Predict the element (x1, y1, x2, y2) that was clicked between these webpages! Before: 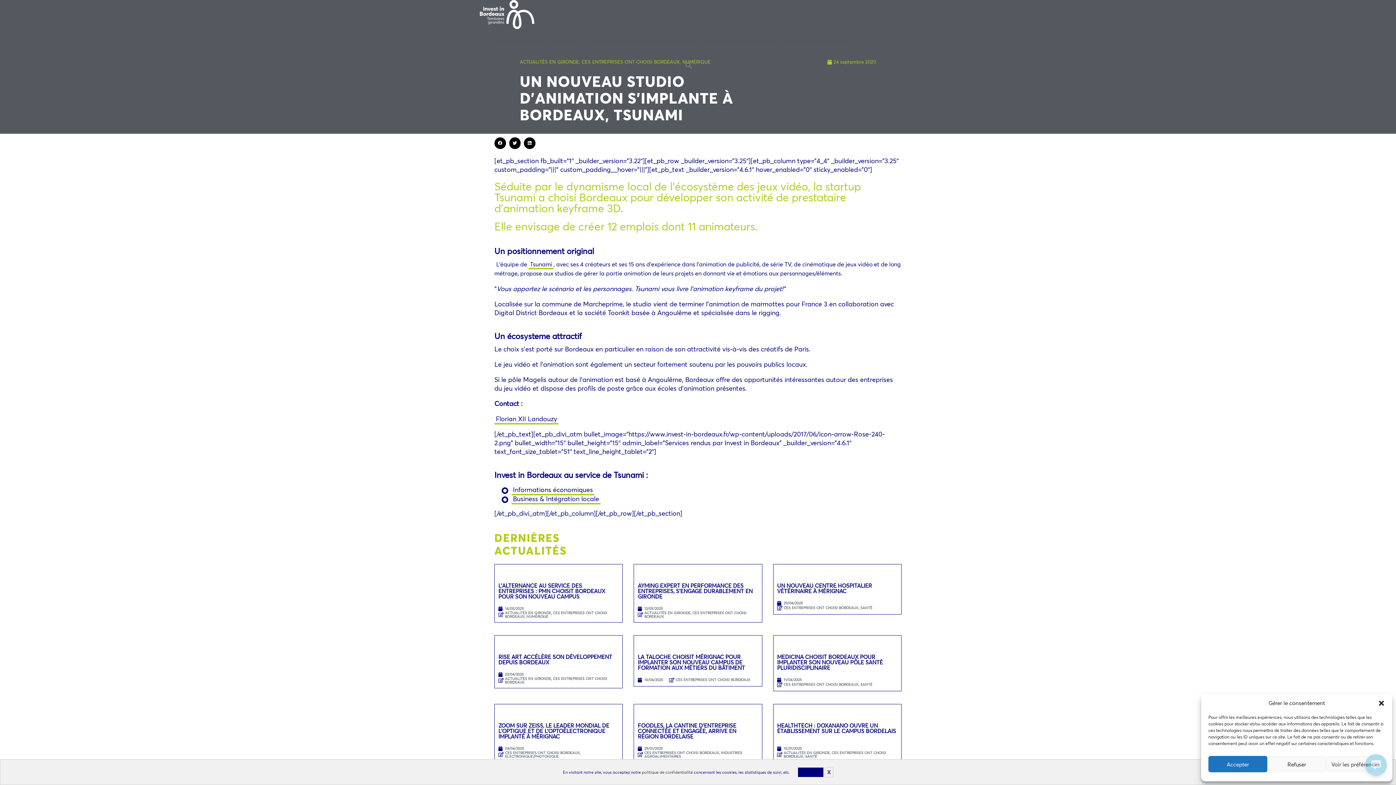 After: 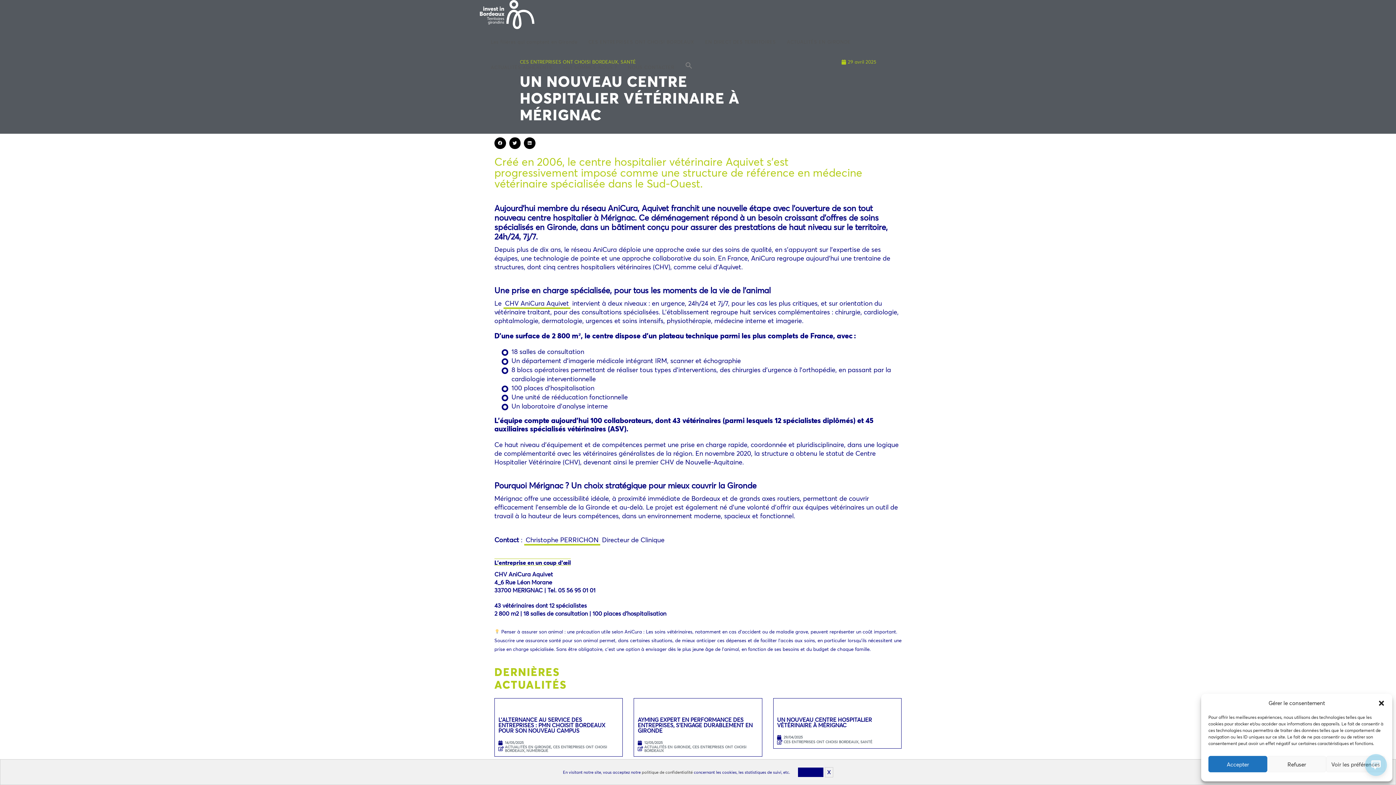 Action: label: UN NOUVEAU CENTRE HOSPITALIER VÉTÉRINAIRE À MÉRIGNAC bbox: (777, 582, 872, 594)